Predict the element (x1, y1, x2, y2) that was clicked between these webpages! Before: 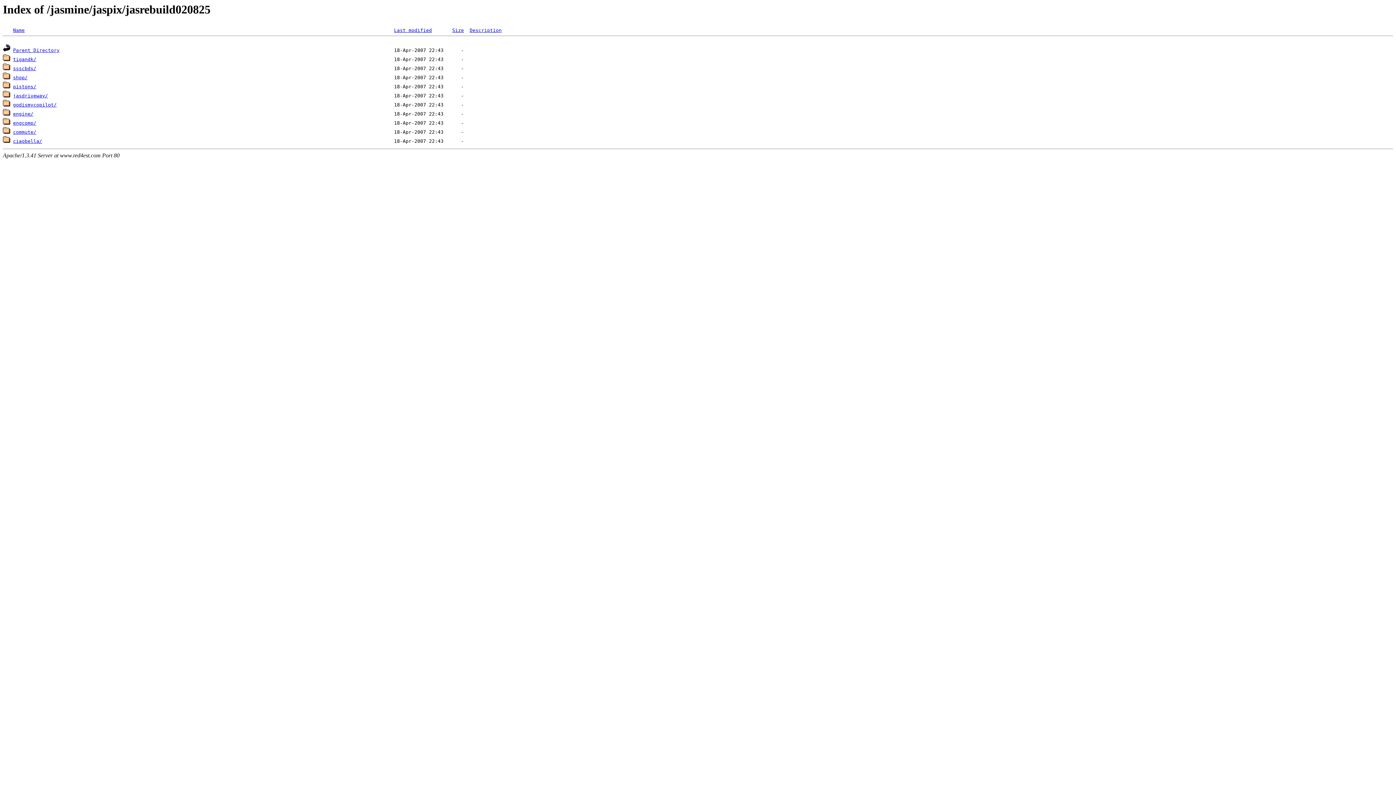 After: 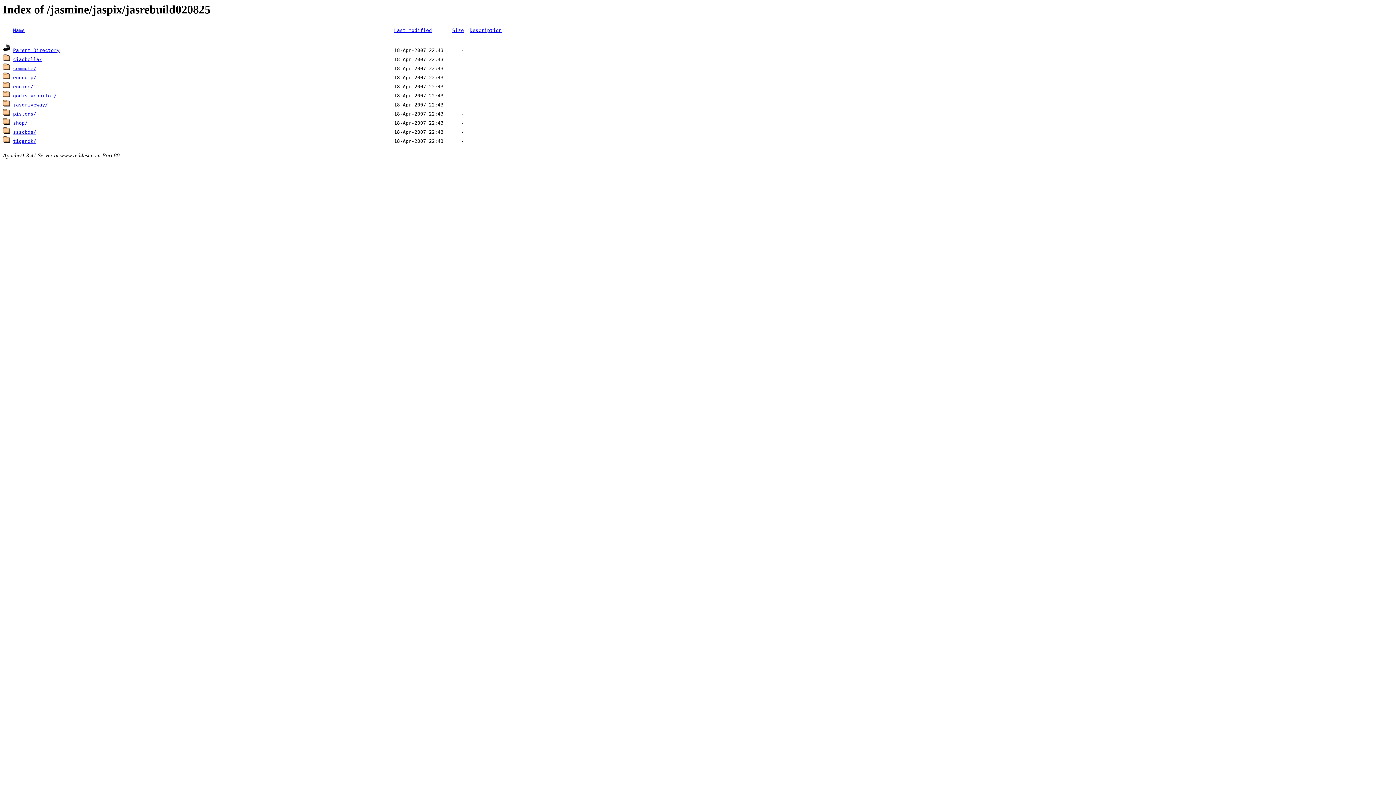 Action: label: Name bbox: (13, 27, 24, 33)